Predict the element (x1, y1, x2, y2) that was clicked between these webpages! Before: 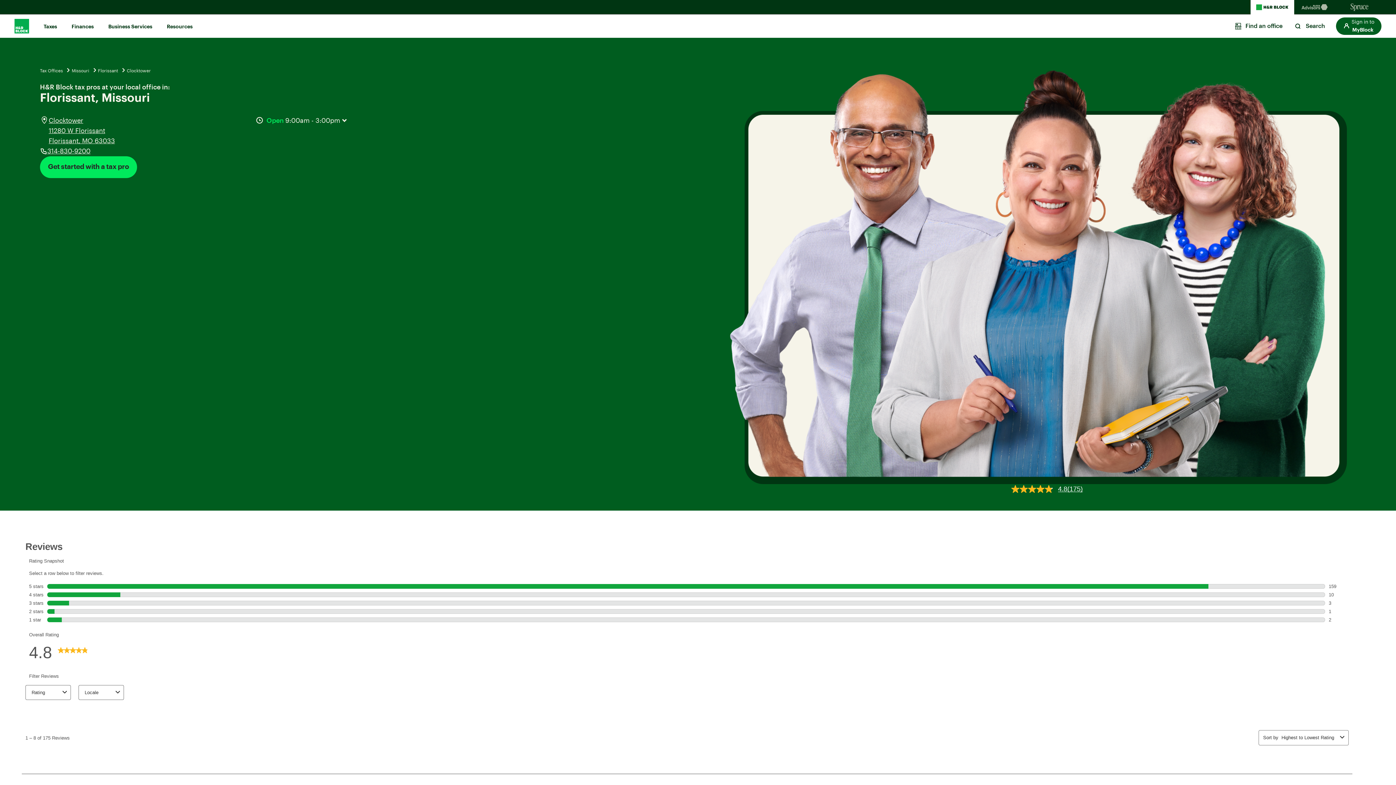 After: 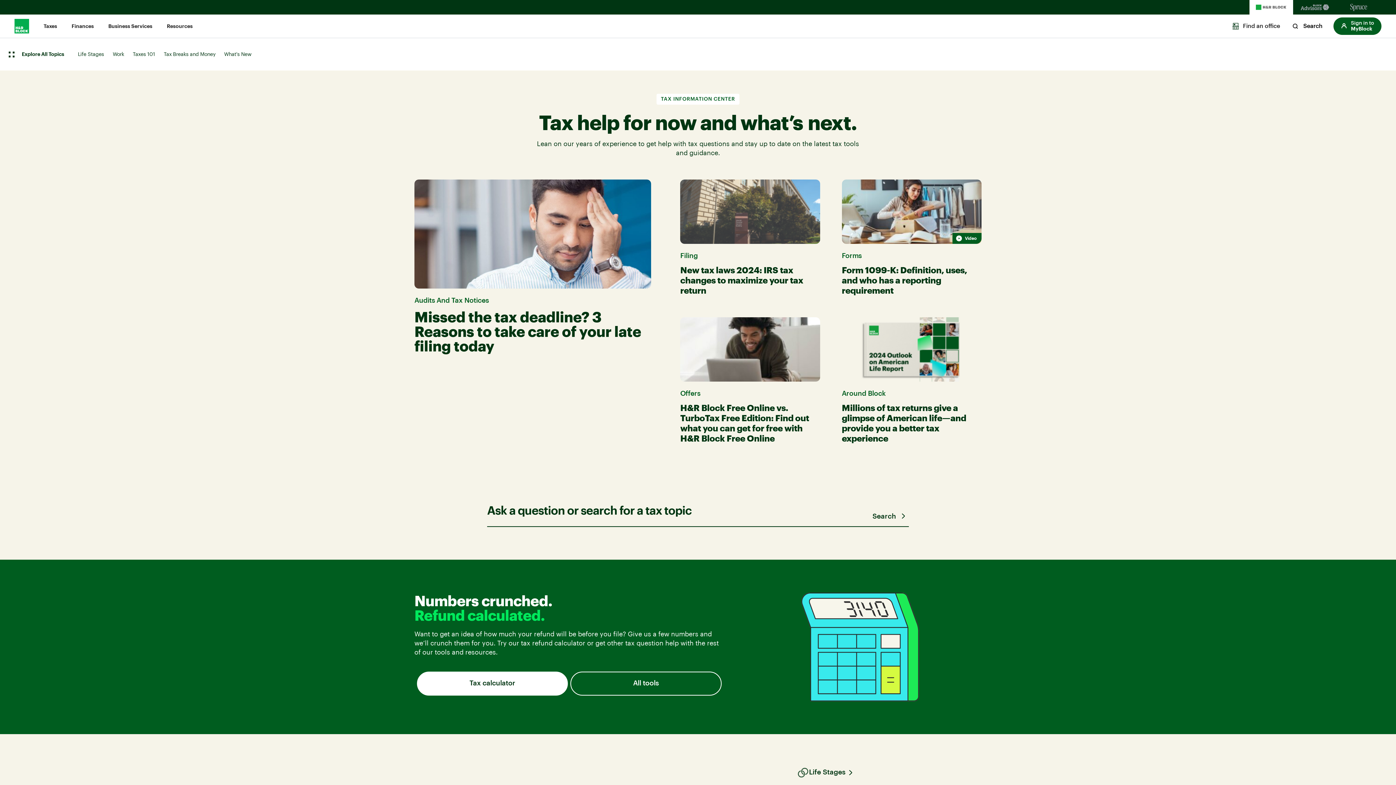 Action: bbox: (166, 23, 192, 30) label: Resources